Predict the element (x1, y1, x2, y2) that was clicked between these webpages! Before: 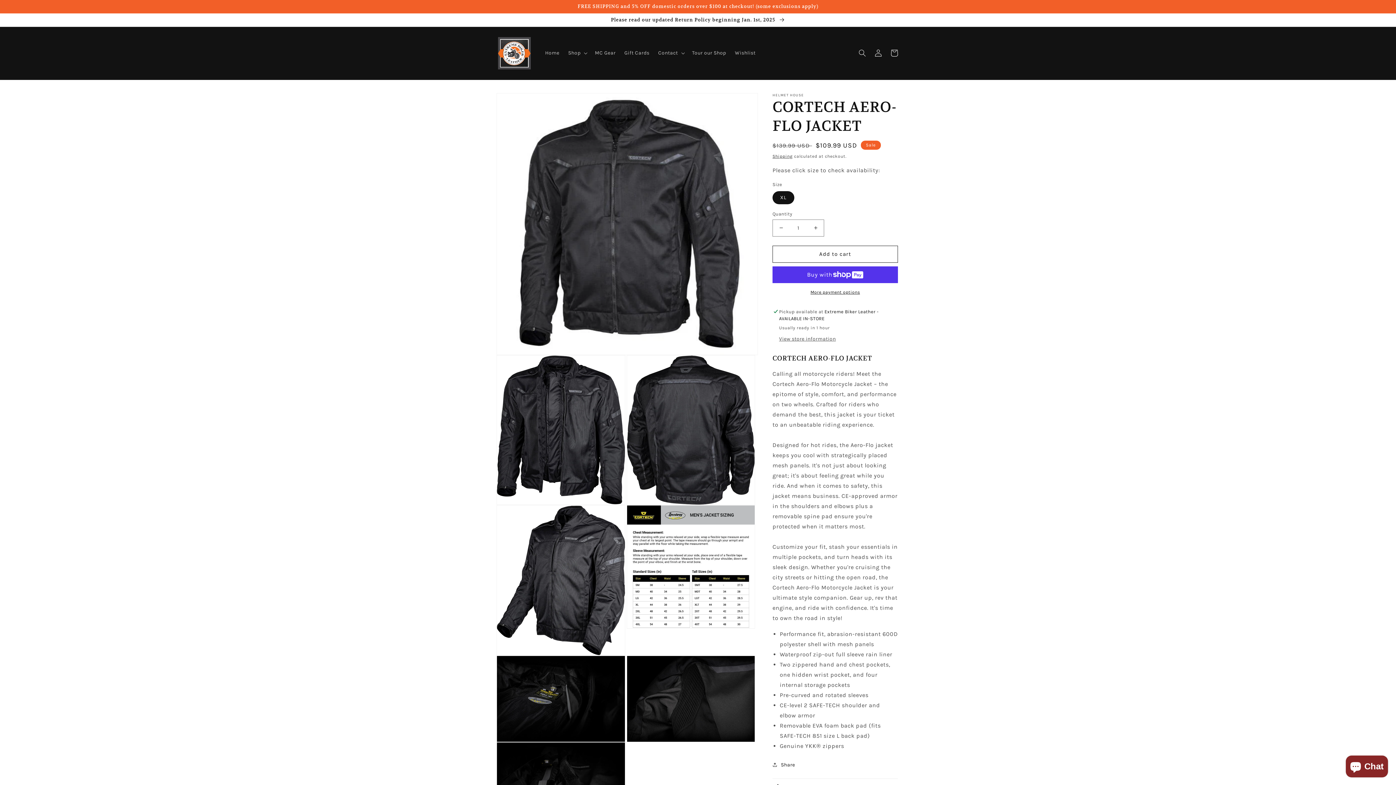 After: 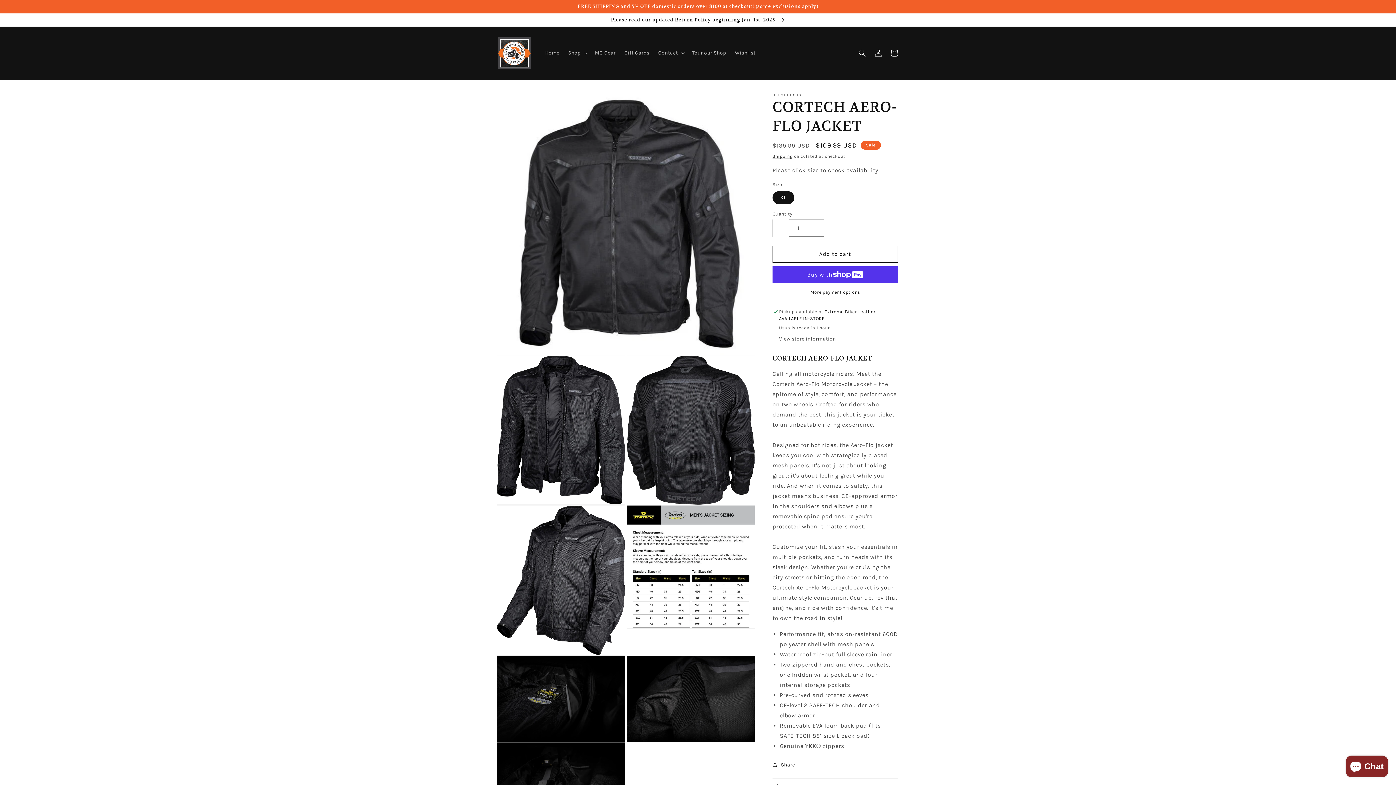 Action: label: Decrease quantity for CORTECH AERO-FLO JACKET bbox: (773, 219, 789, 236)